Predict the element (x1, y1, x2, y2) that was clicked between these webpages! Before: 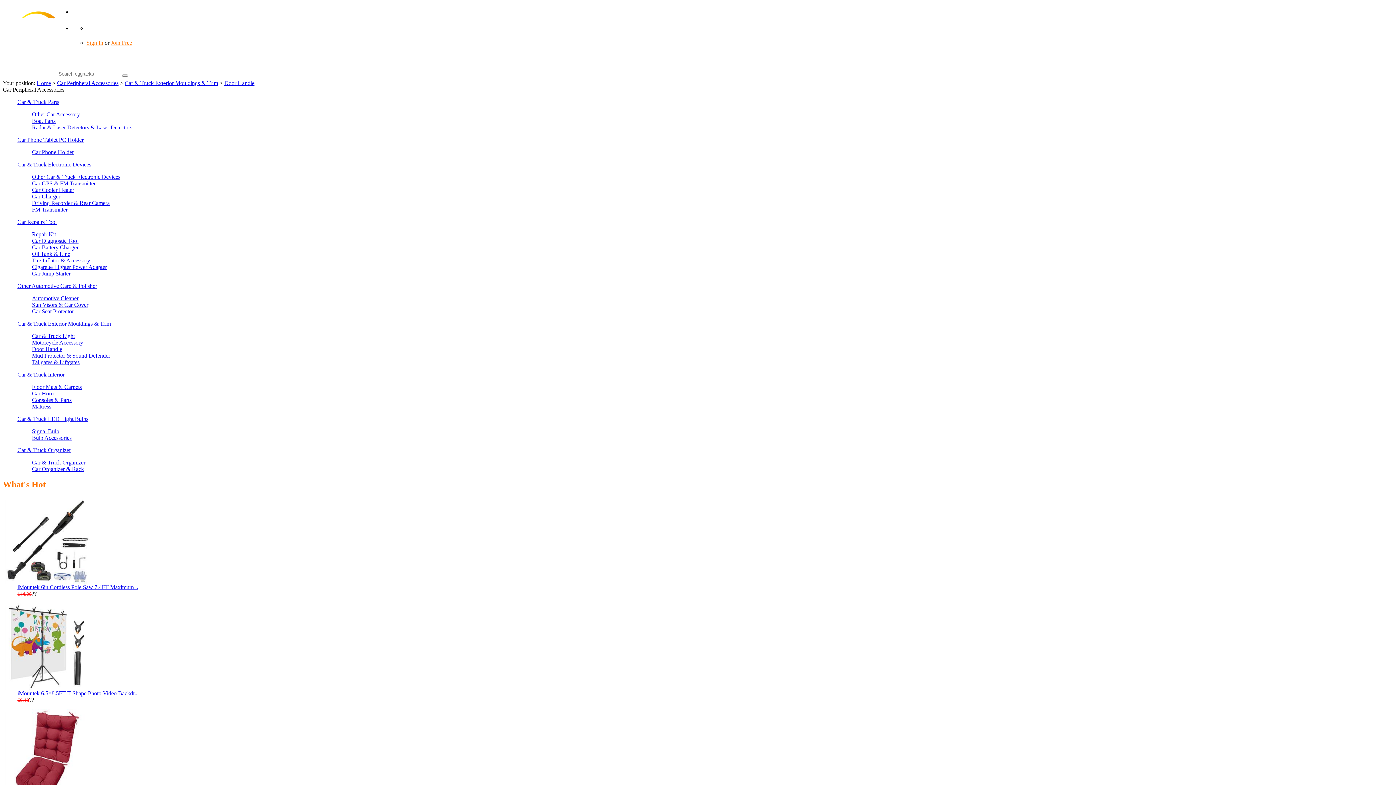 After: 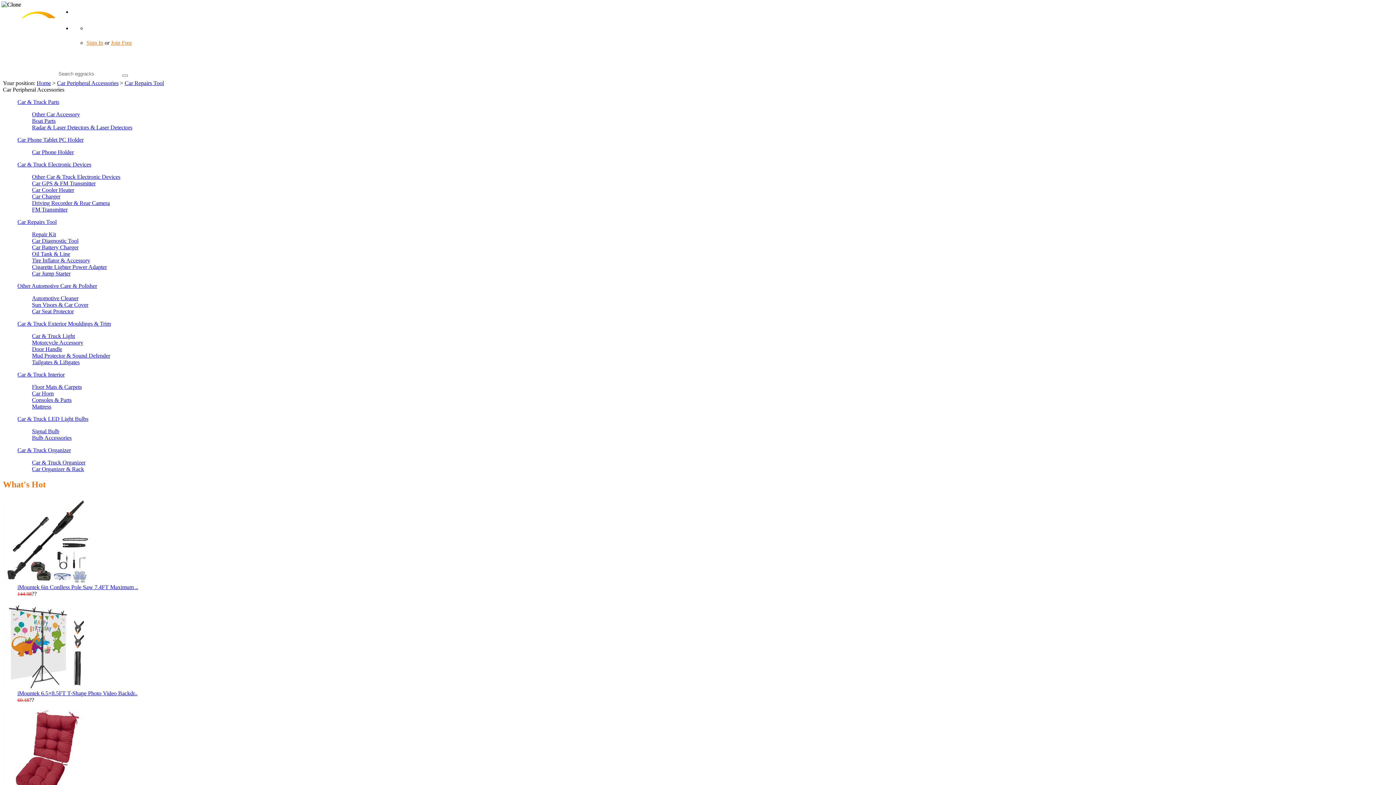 Action: label: Car Repairs Tool bbox: (17, 218, 56, 225)